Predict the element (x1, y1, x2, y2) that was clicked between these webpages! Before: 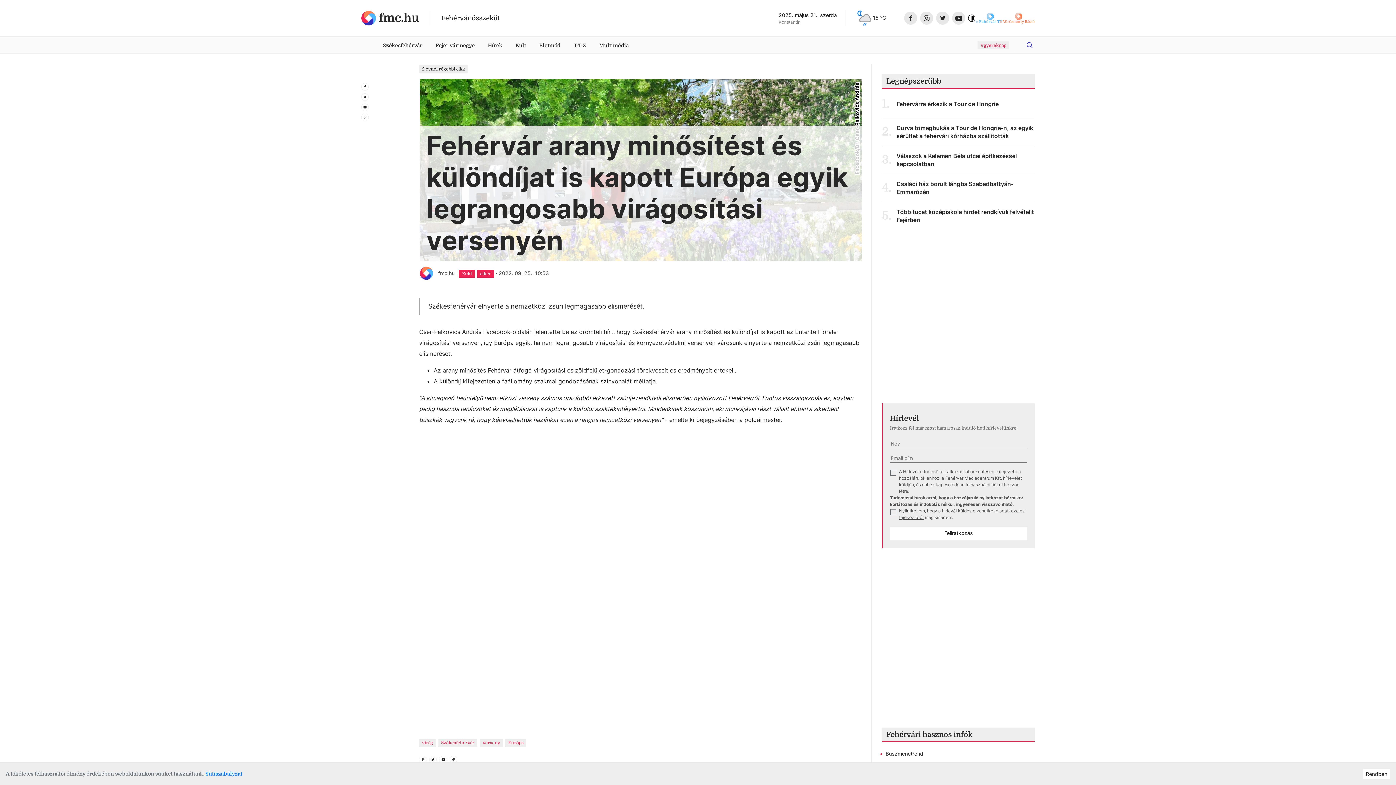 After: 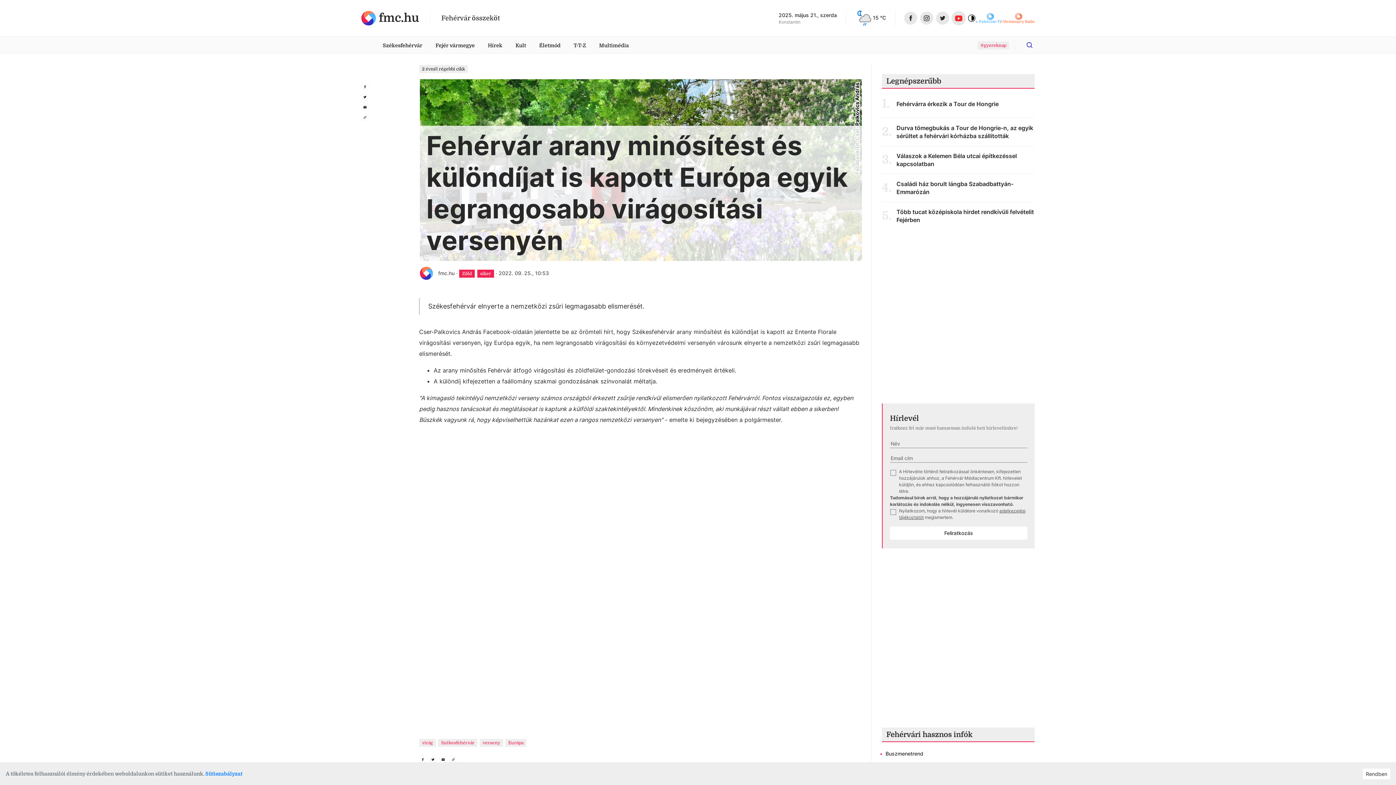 Action: label: Youtube ikon bbox: (952, 11, 965, 24)